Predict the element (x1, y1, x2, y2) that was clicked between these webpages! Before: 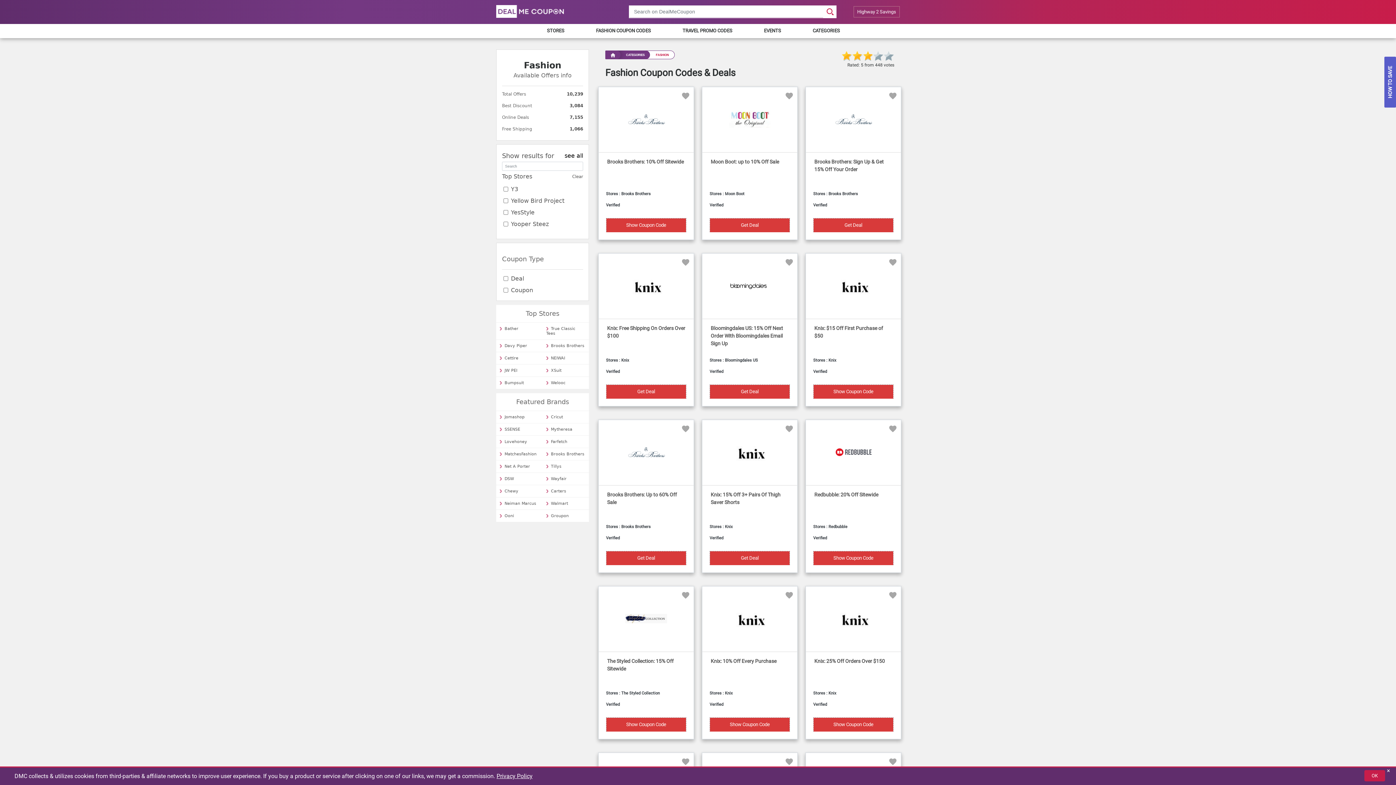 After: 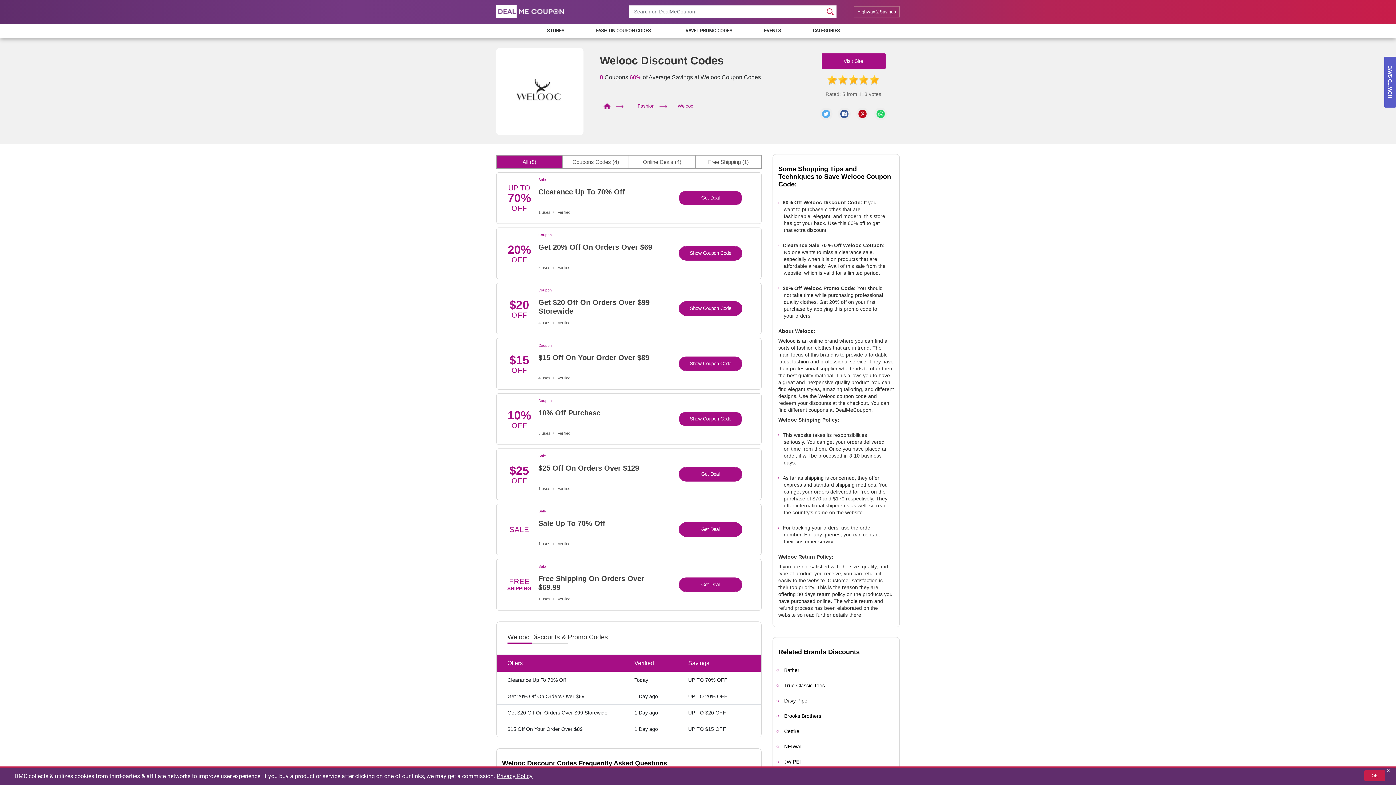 Action: label: Welooc bbox: (551, 380, 565, 385)